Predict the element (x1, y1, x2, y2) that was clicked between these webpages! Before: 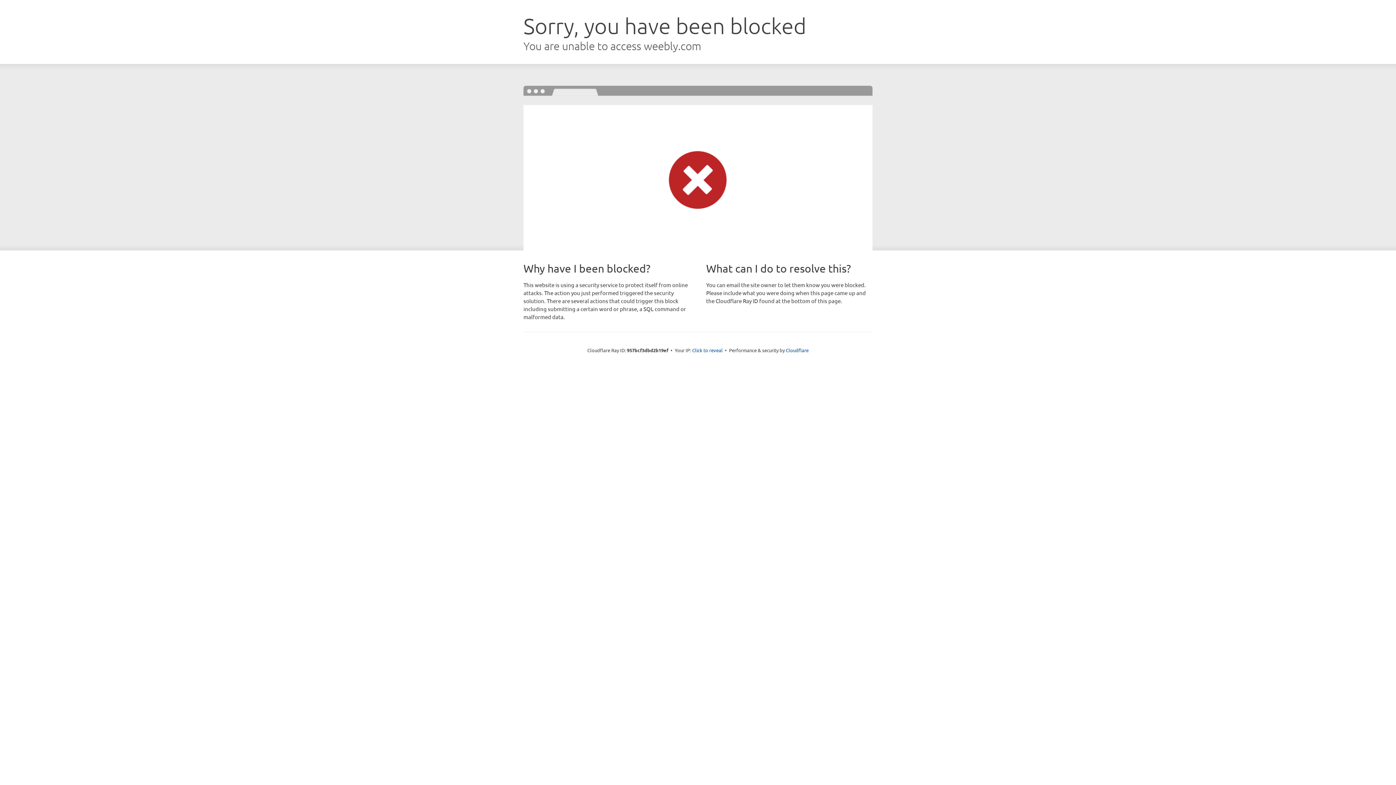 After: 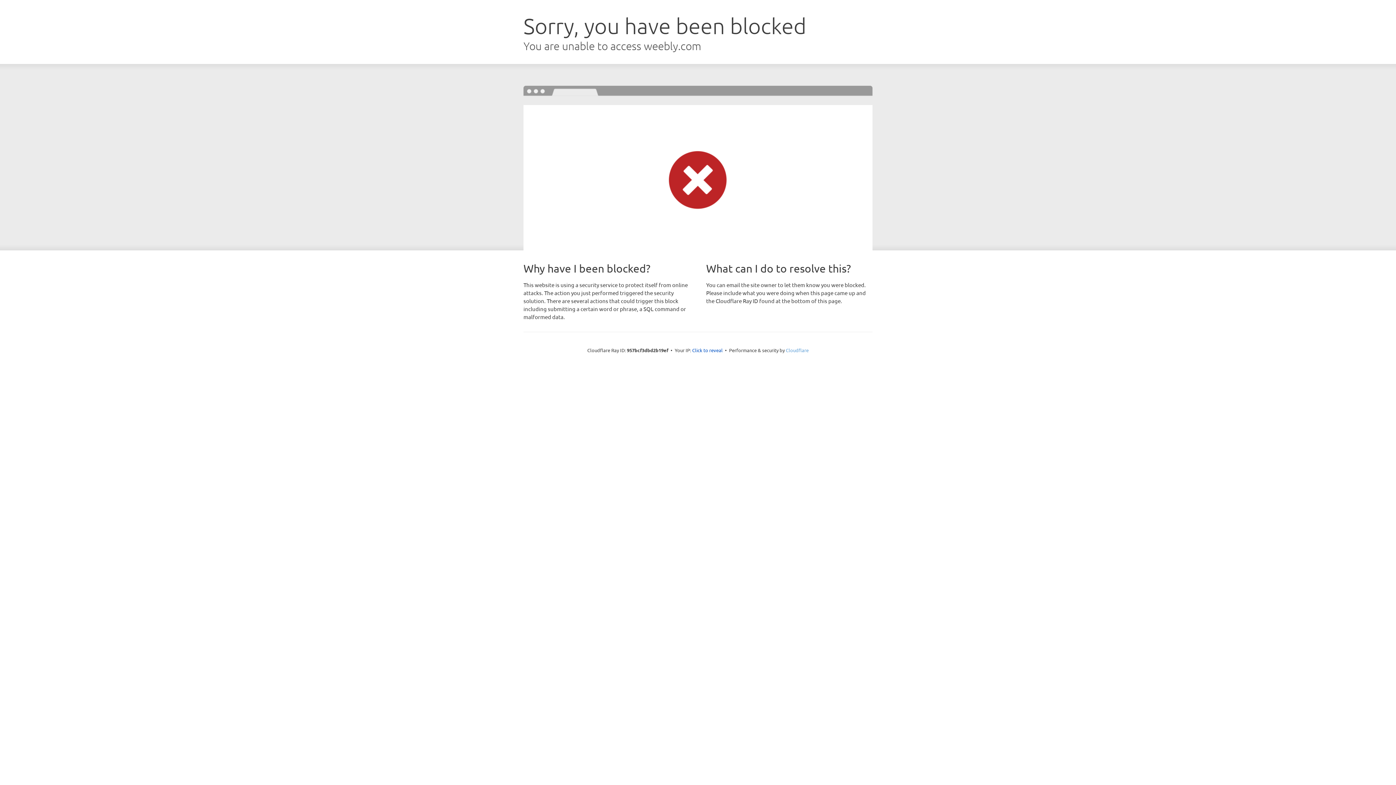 Action: label: Cloudflare bbox: (786, 347, 808, 353)